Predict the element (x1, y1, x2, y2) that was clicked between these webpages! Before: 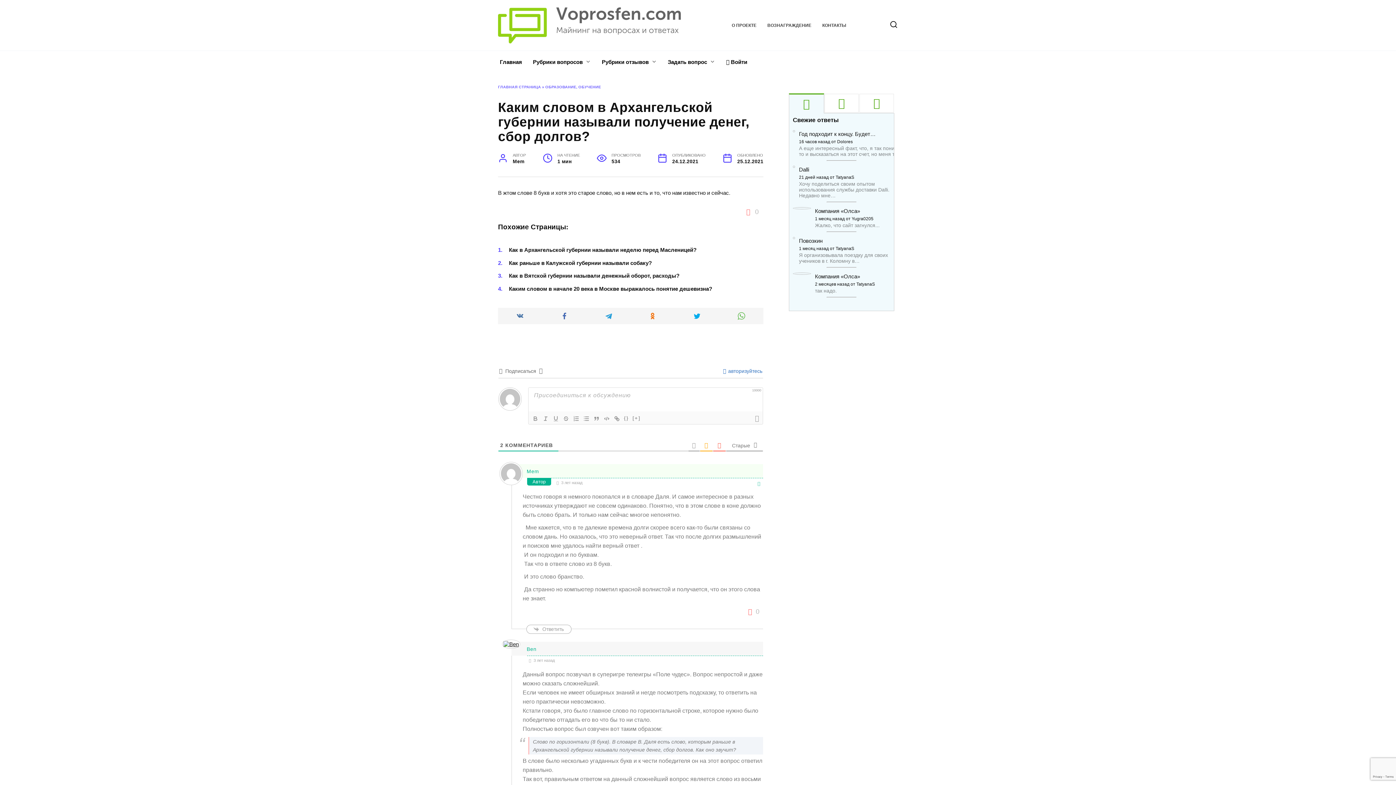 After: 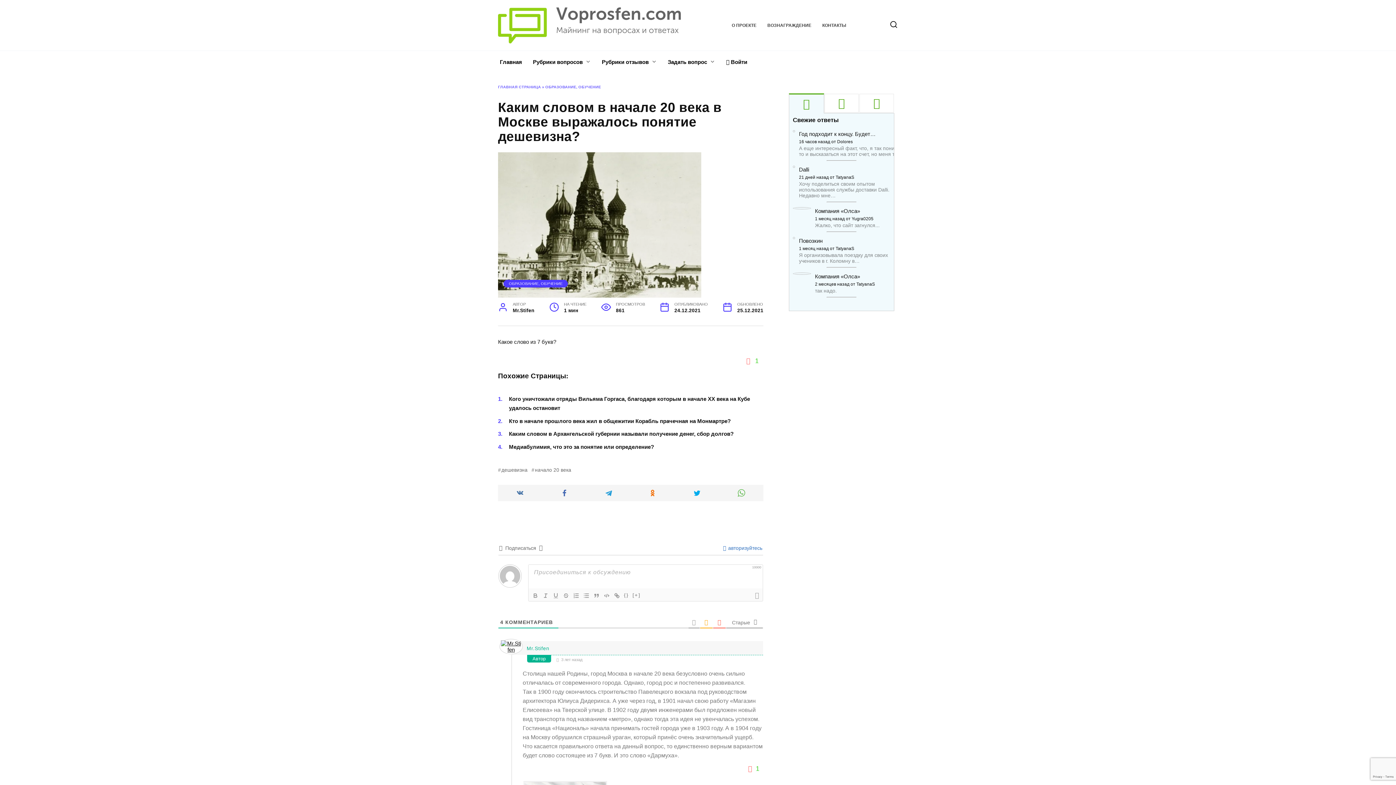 Action: label: Каким словом в начале 20 века в Москве выражалось понятие дешевизна? bbox: (509, 285, 712, 291)